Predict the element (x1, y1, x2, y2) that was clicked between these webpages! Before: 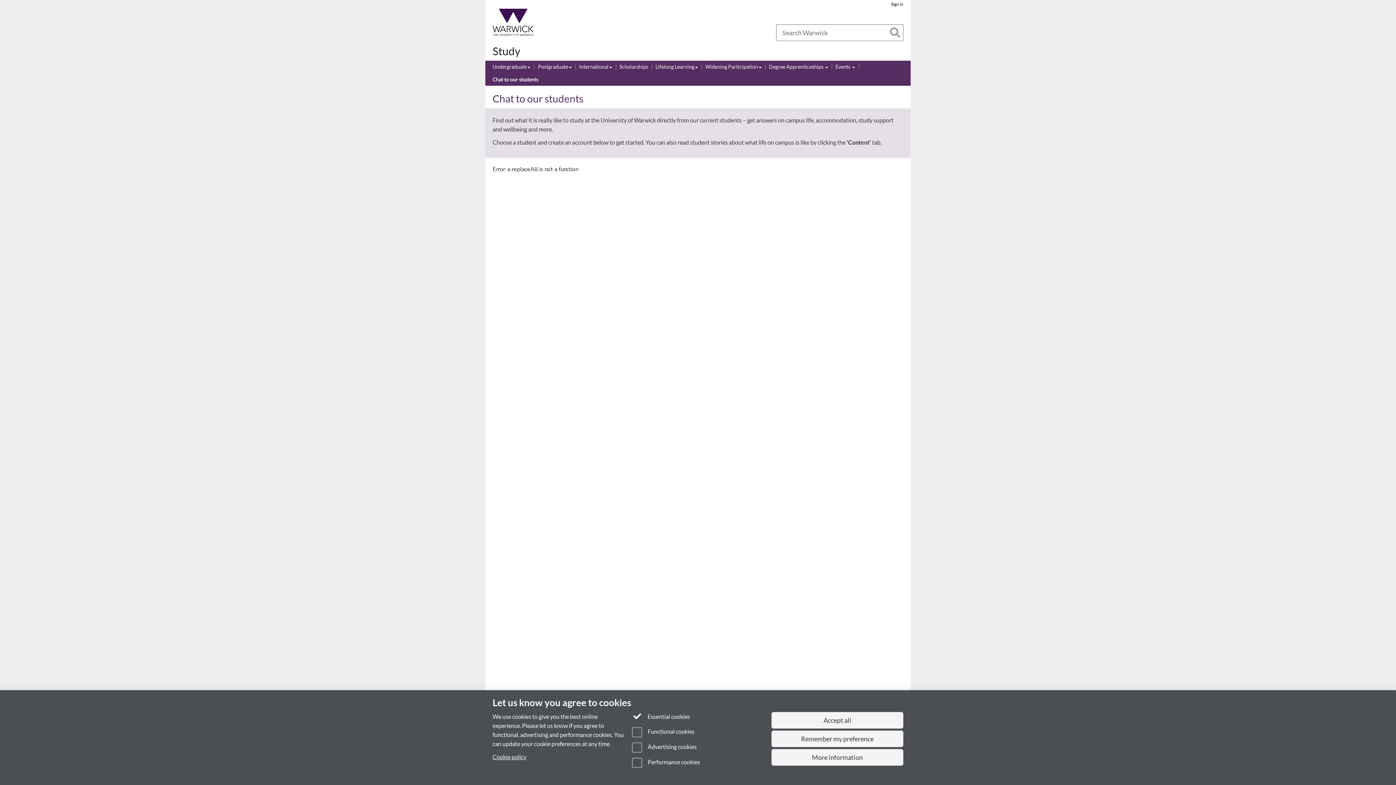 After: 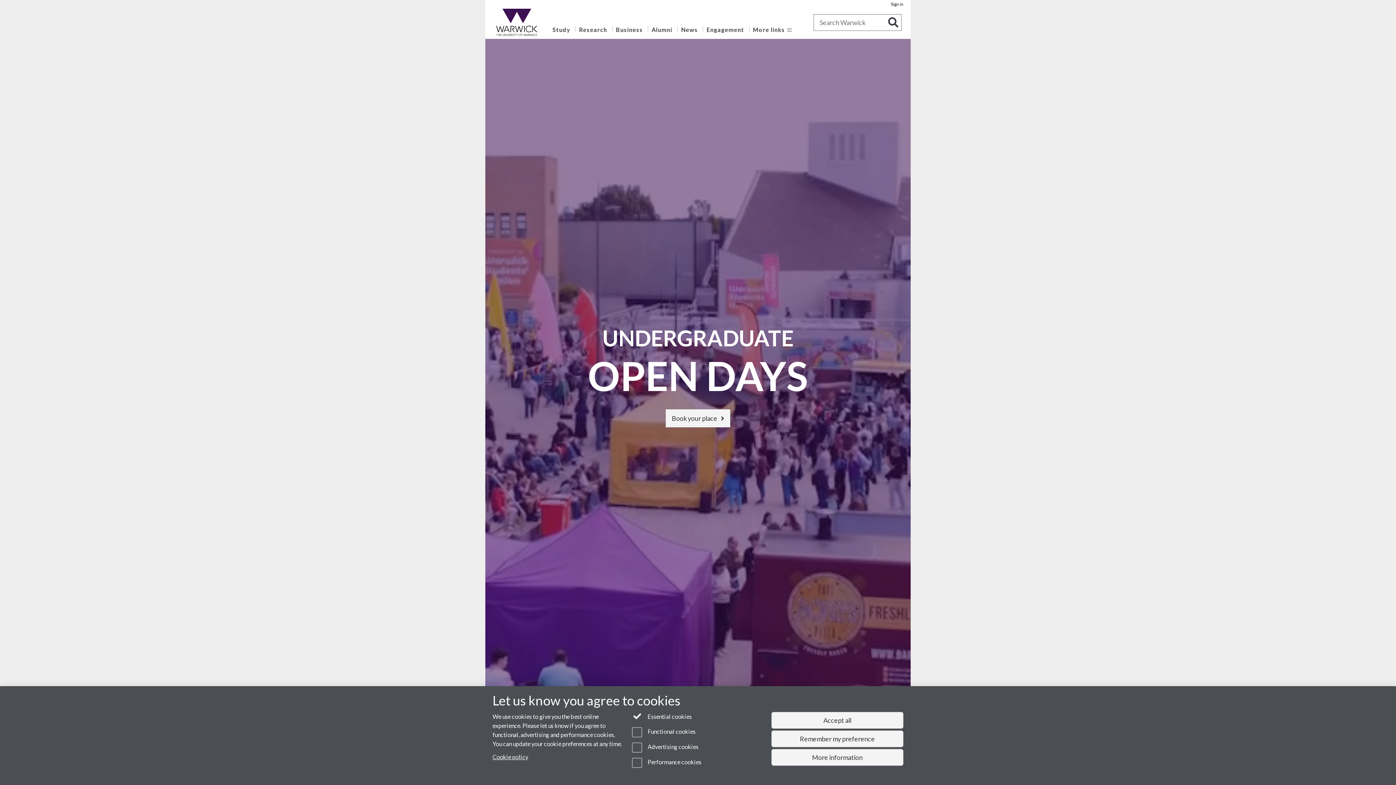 Action: bbox: (485, 8, 541, 36)